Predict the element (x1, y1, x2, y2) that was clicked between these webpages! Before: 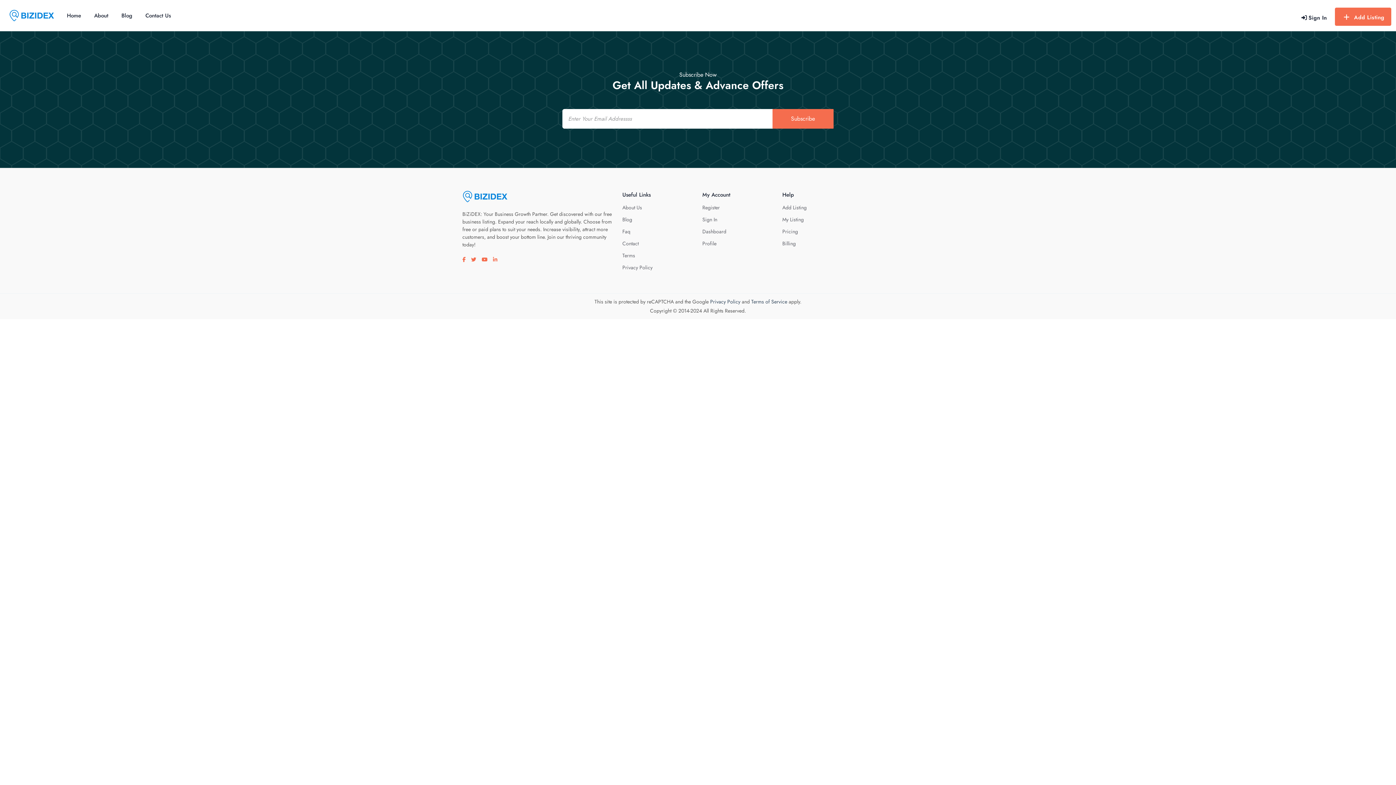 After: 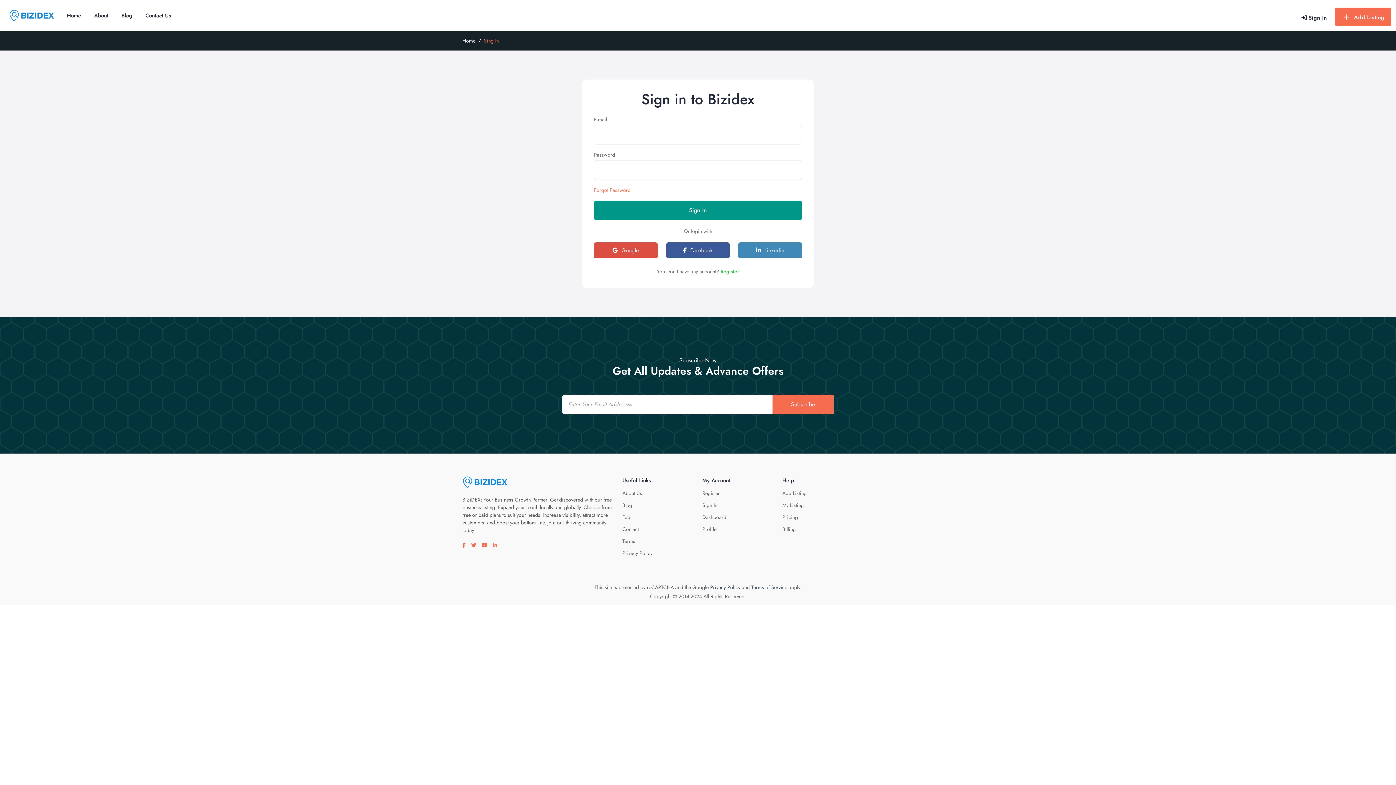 Action: bbox: (702, 228, 726, 235) label: Dashboard